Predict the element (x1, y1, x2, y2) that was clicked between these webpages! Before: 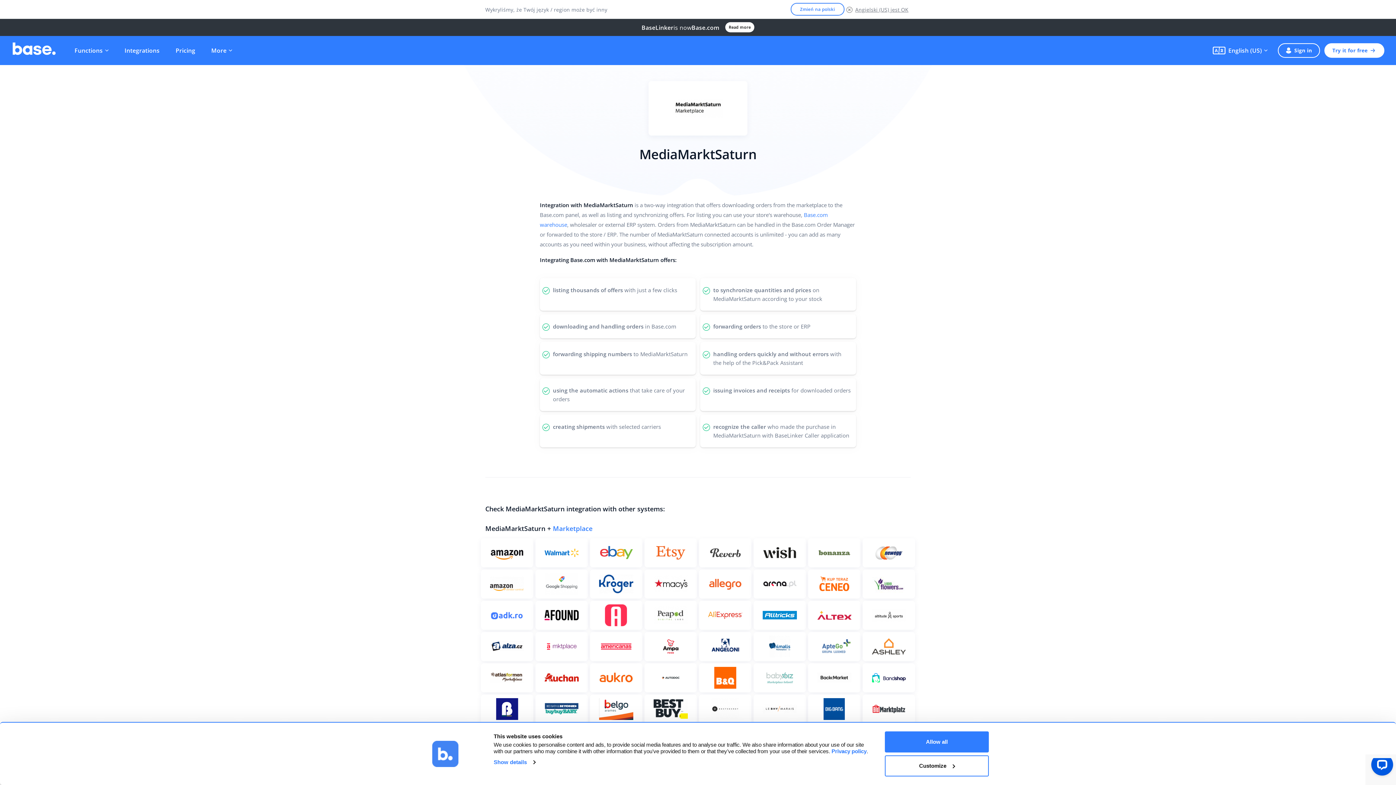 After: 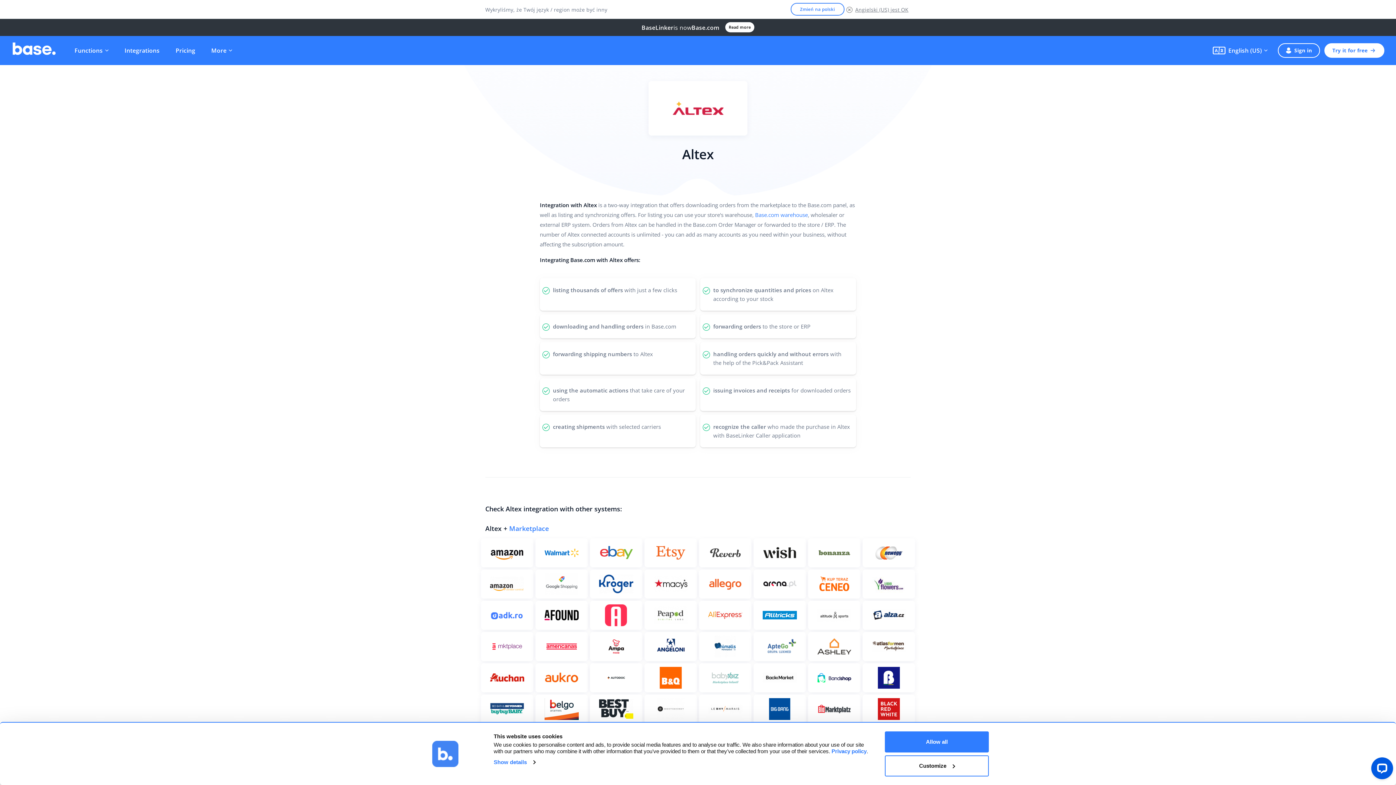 Action: bbox: (808, 601, 860, 630) label: See more